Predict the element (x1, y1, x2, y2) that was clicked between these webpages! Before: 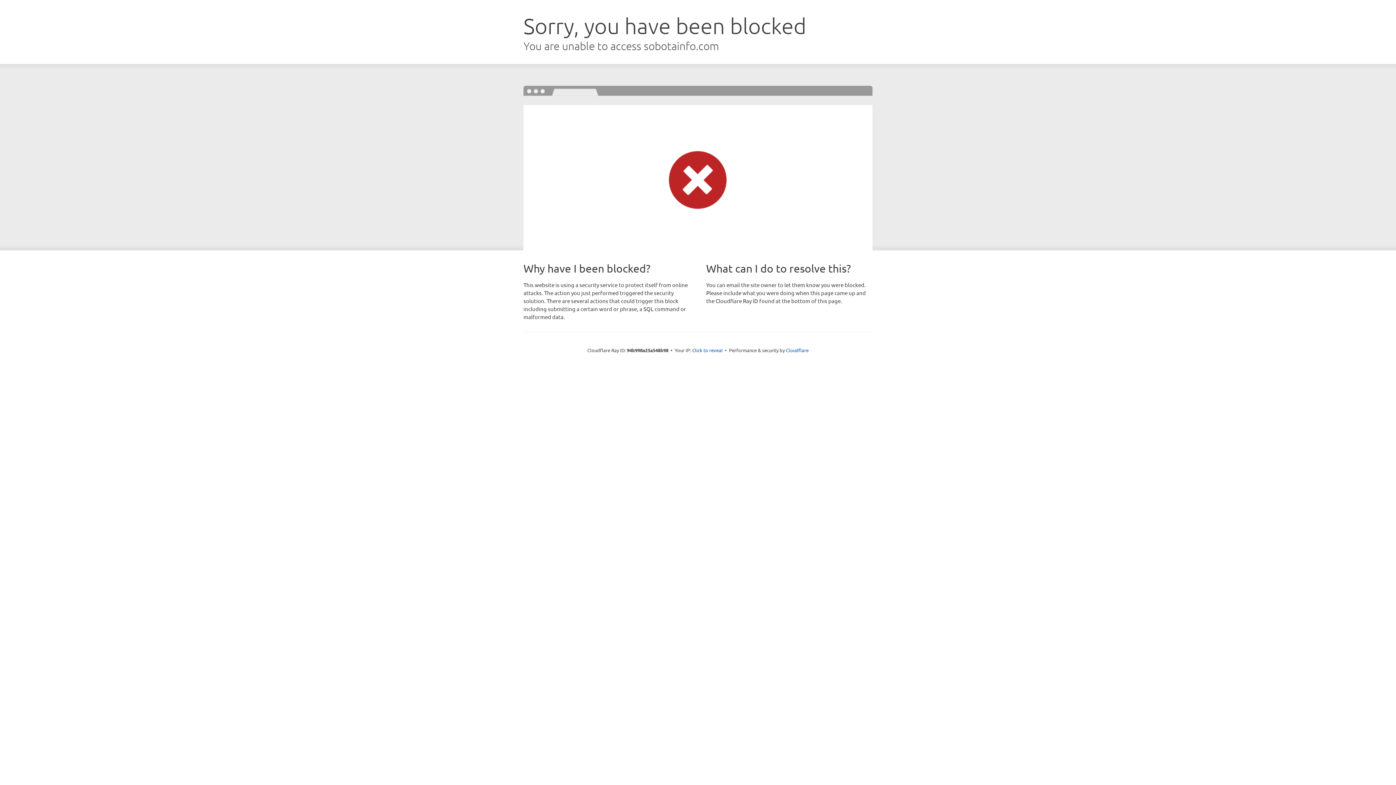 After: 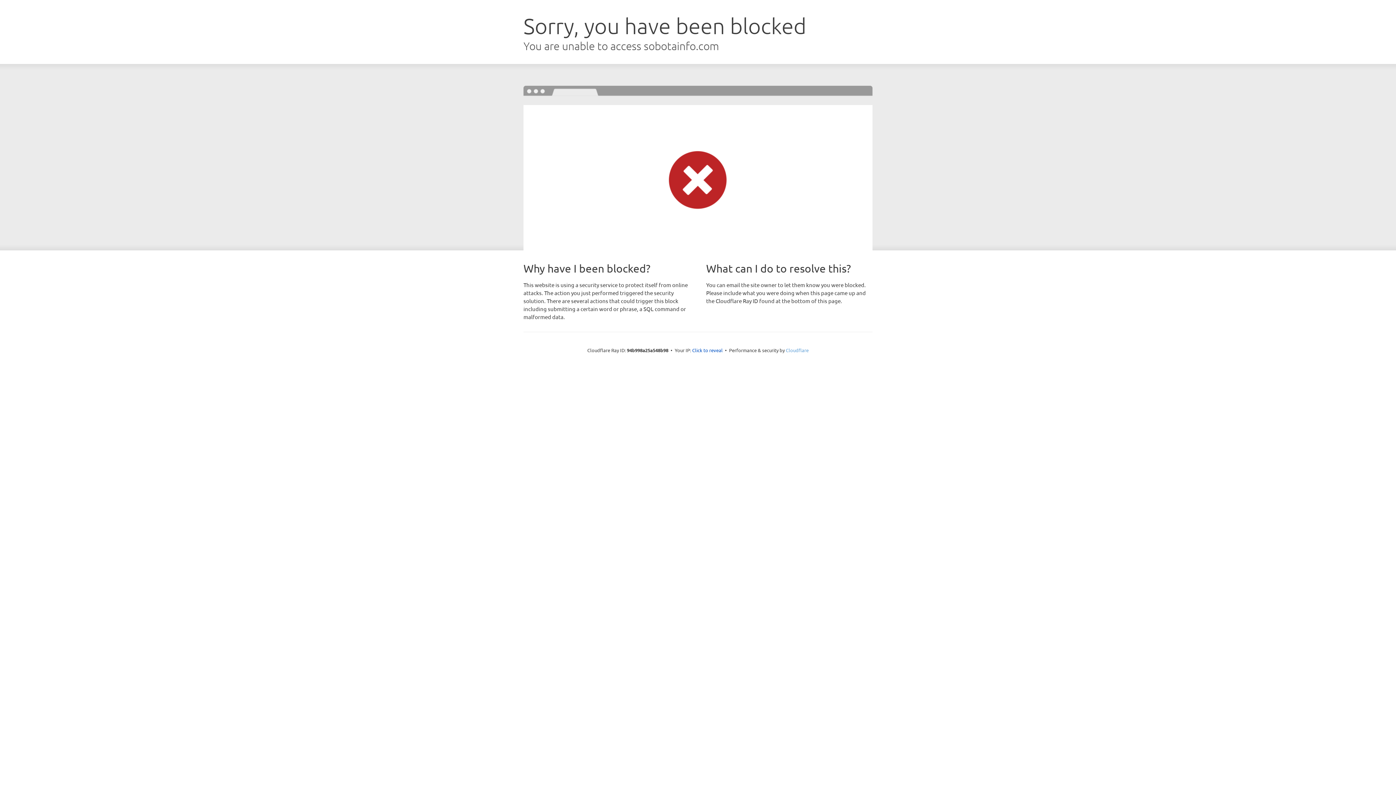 Action: label: Cloudflare bbox: (786, 347, 808, 353)